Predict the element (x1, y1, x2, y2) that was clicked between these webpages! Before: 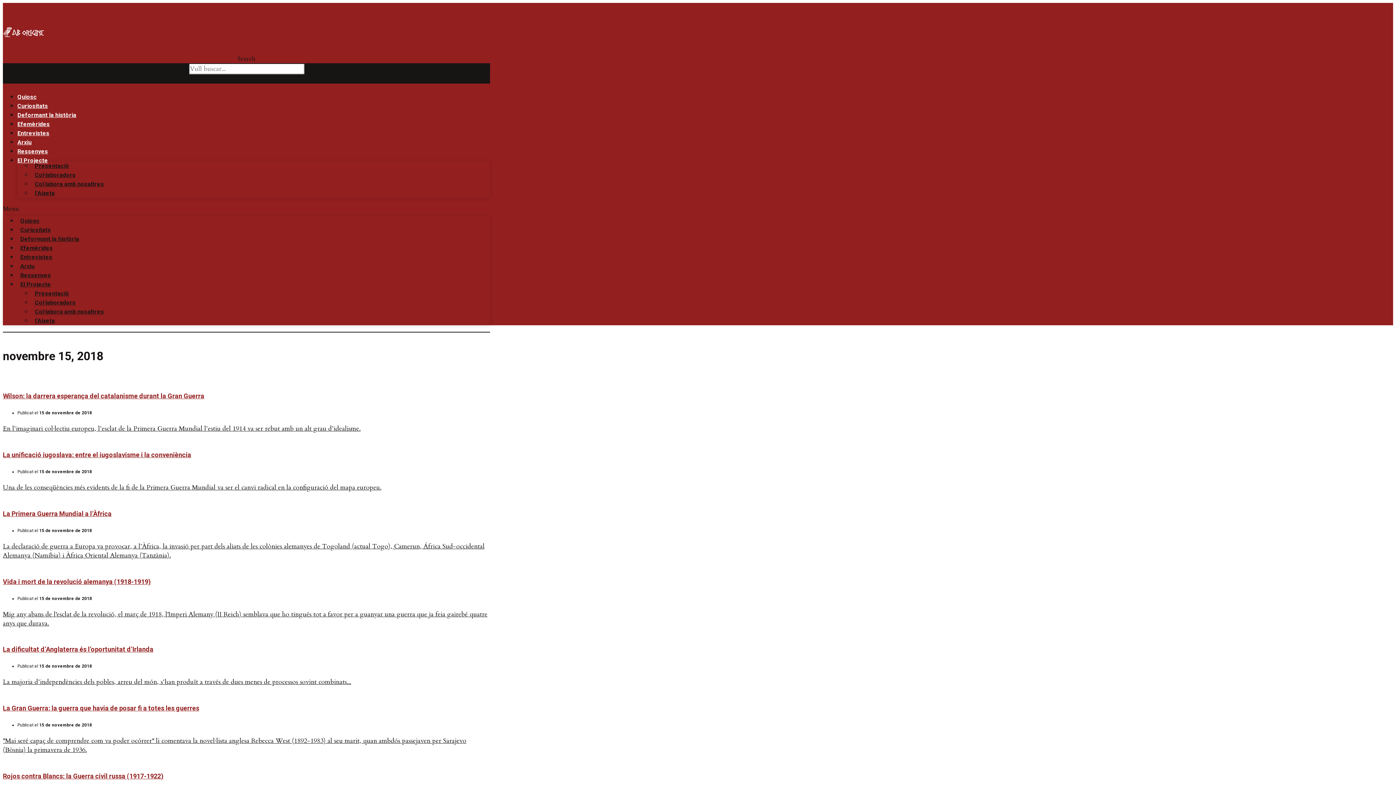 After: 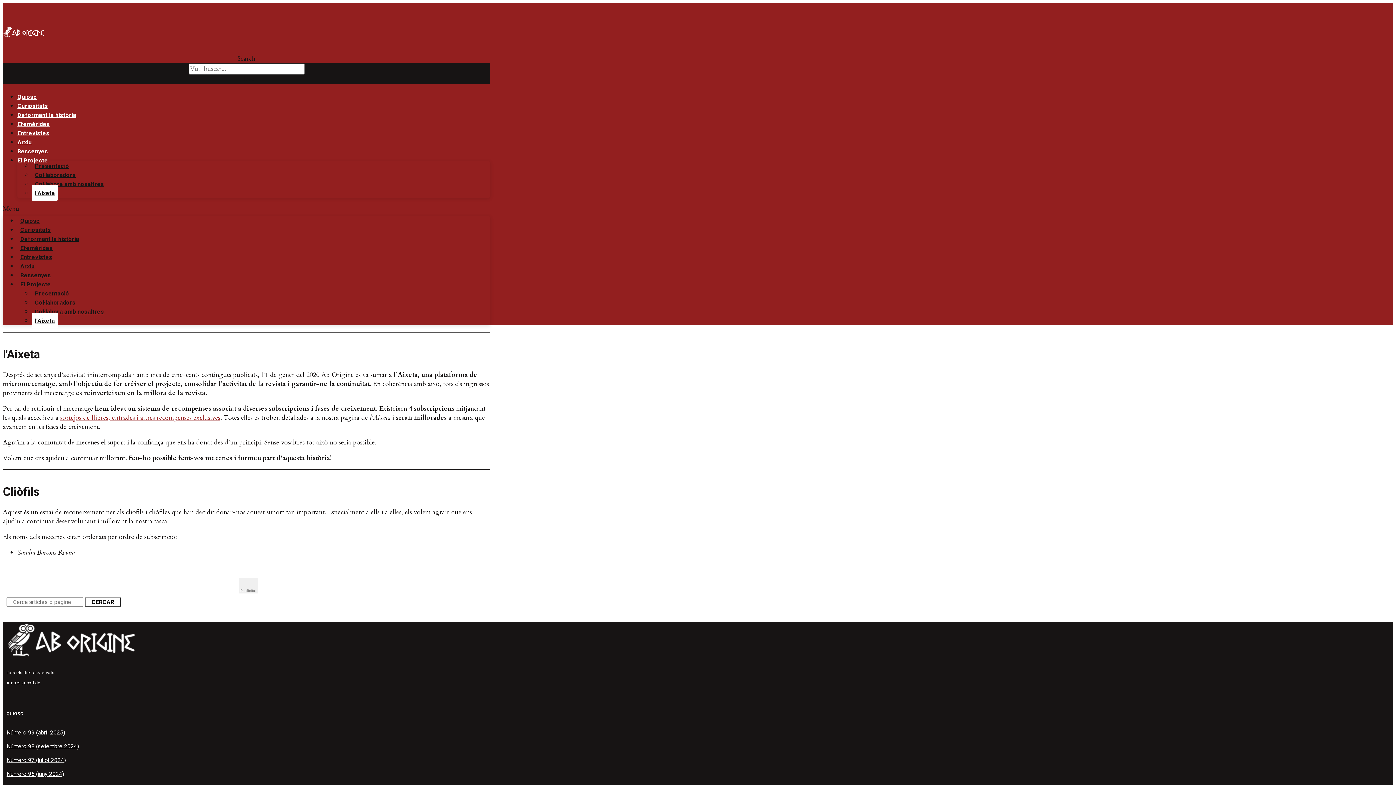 Action: bbox: (32, 313, 57, 328) label: l’Aixeta